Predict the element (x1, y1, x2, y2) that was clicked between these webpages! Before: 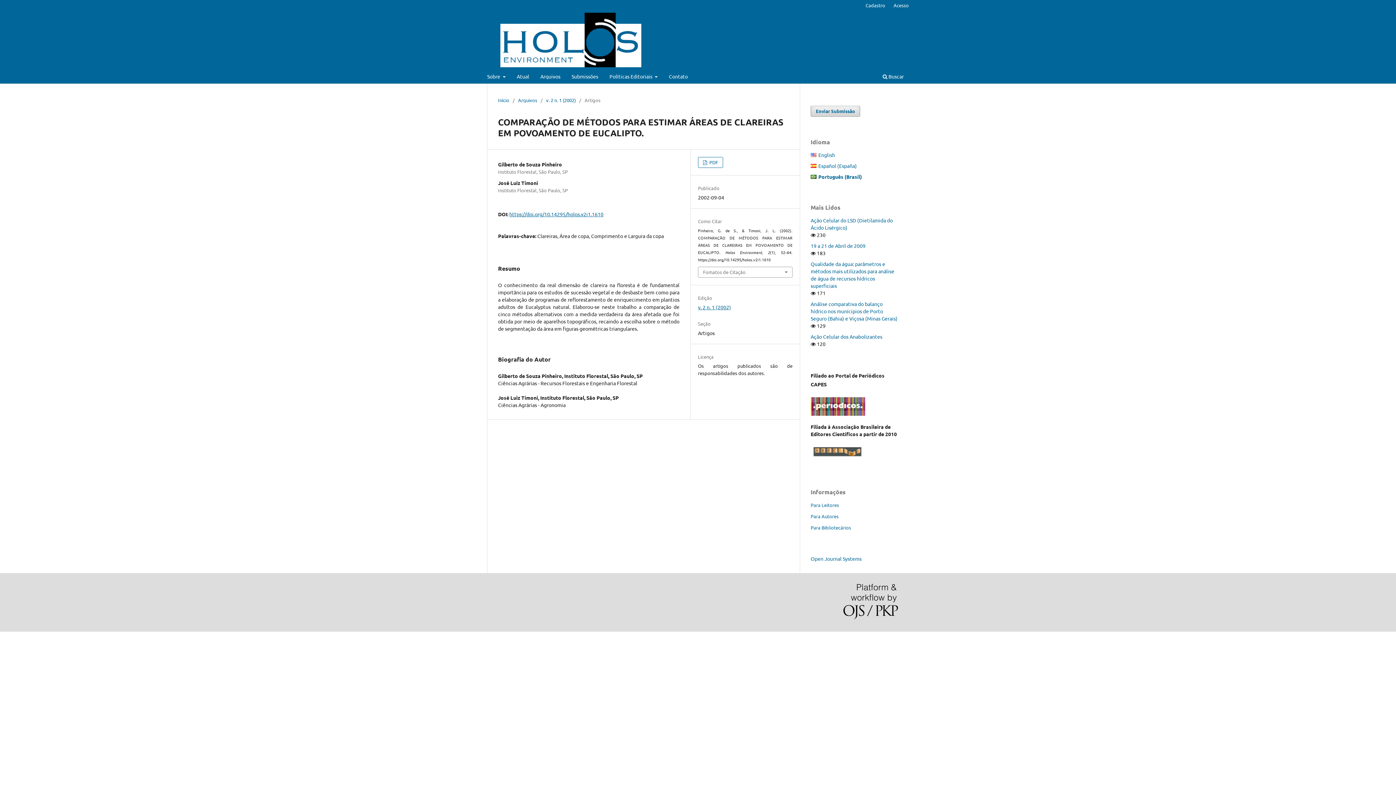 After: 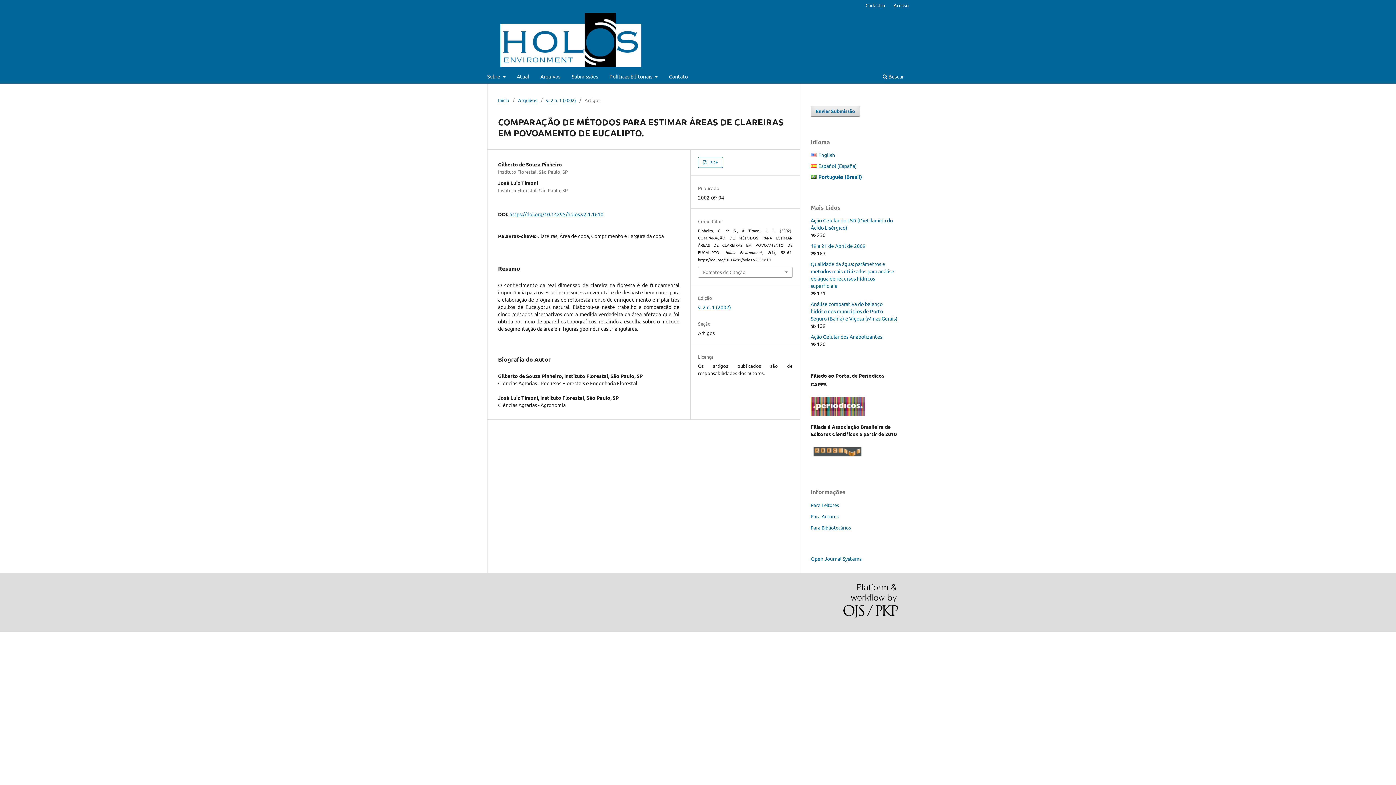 Action: bbox: (509, 210, 603, 217) label: https://doi.org/10.14295/holos.v2i1.1610